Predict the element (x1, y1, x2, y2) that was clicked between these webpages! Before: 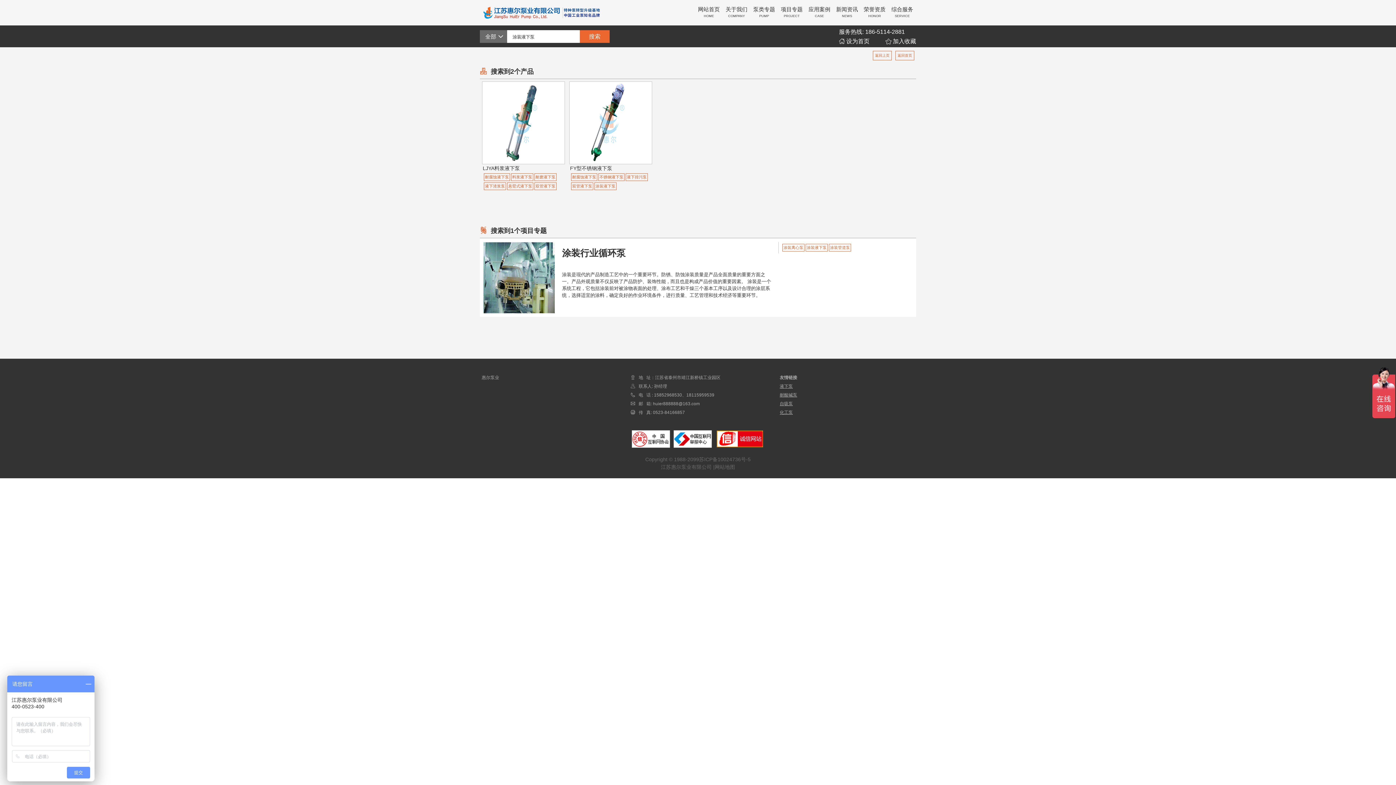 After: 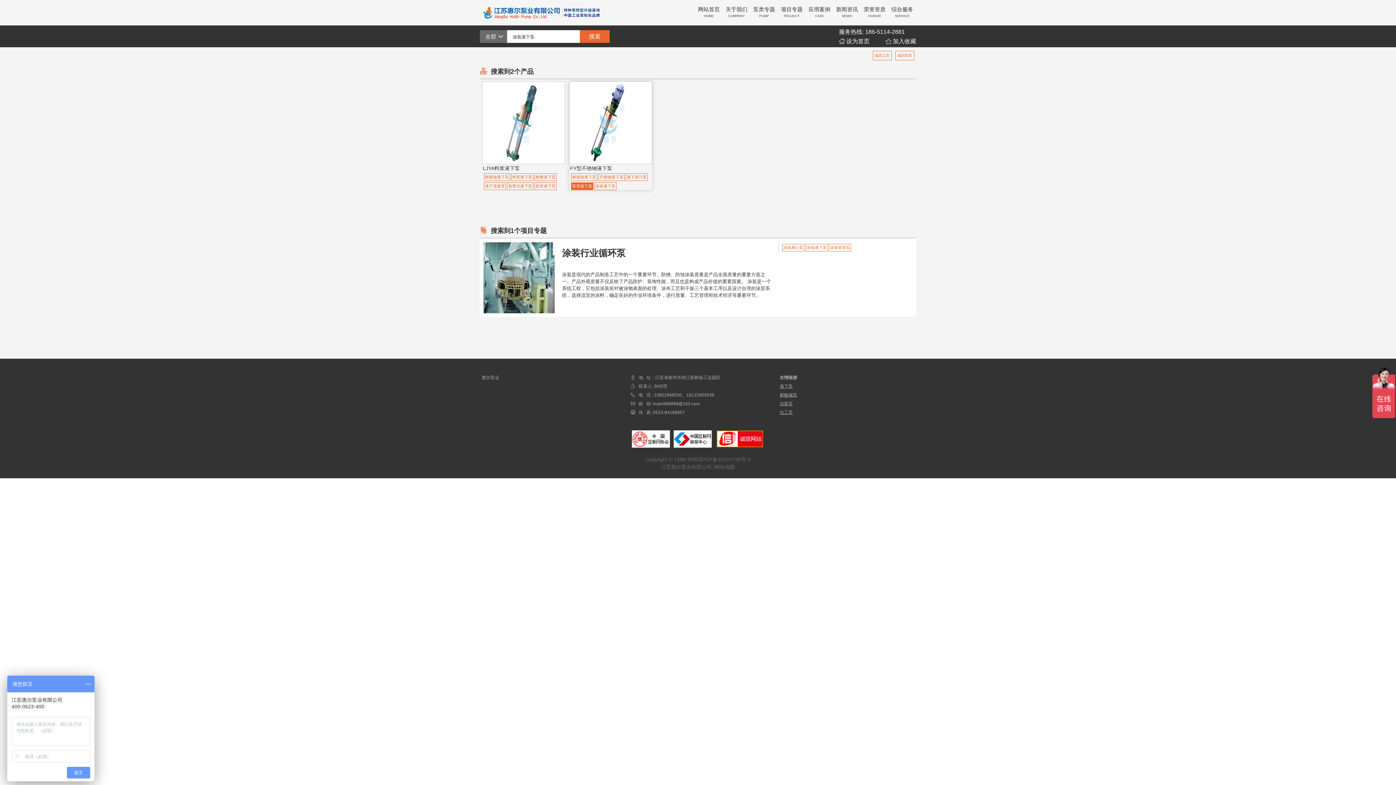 Action: label: 双管液下泵 bbox: (571, 182, 594, 188)